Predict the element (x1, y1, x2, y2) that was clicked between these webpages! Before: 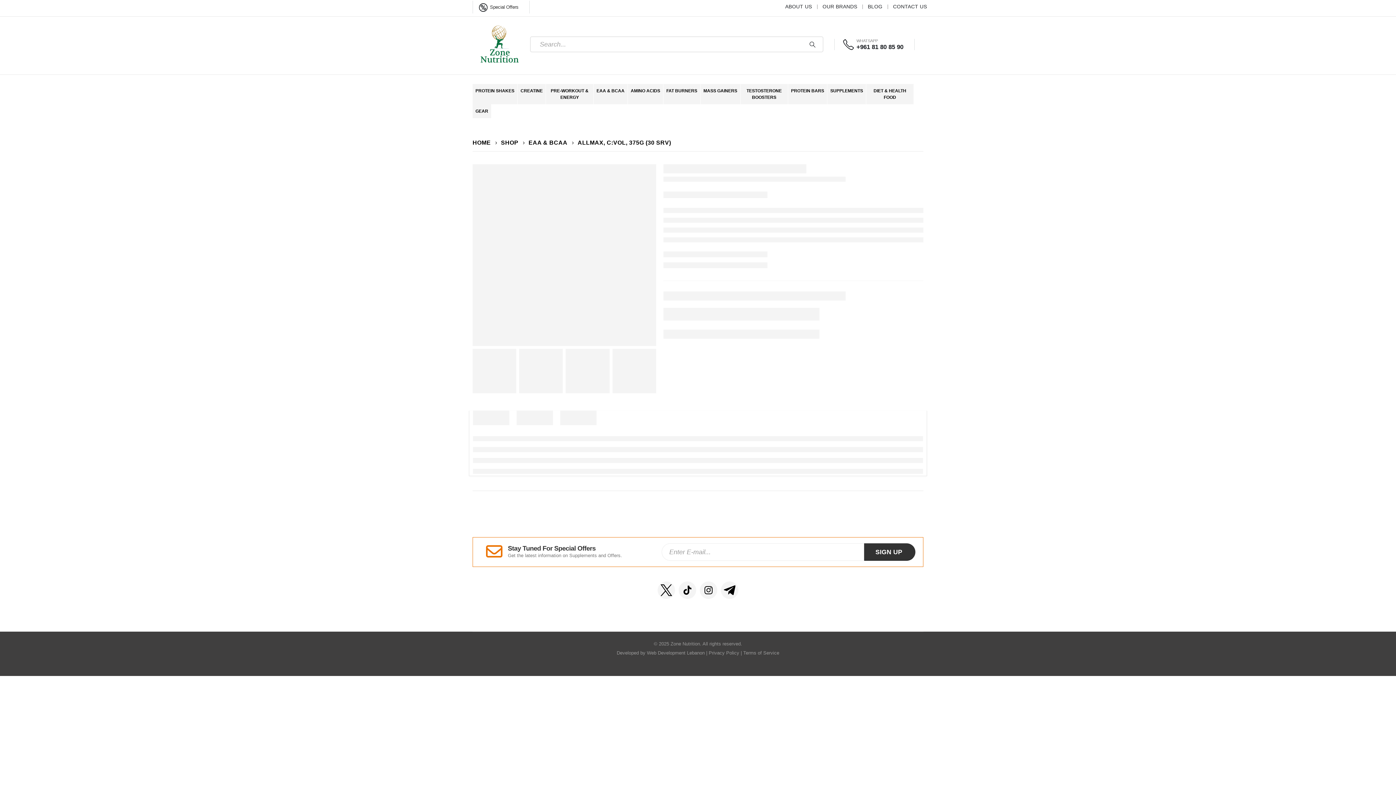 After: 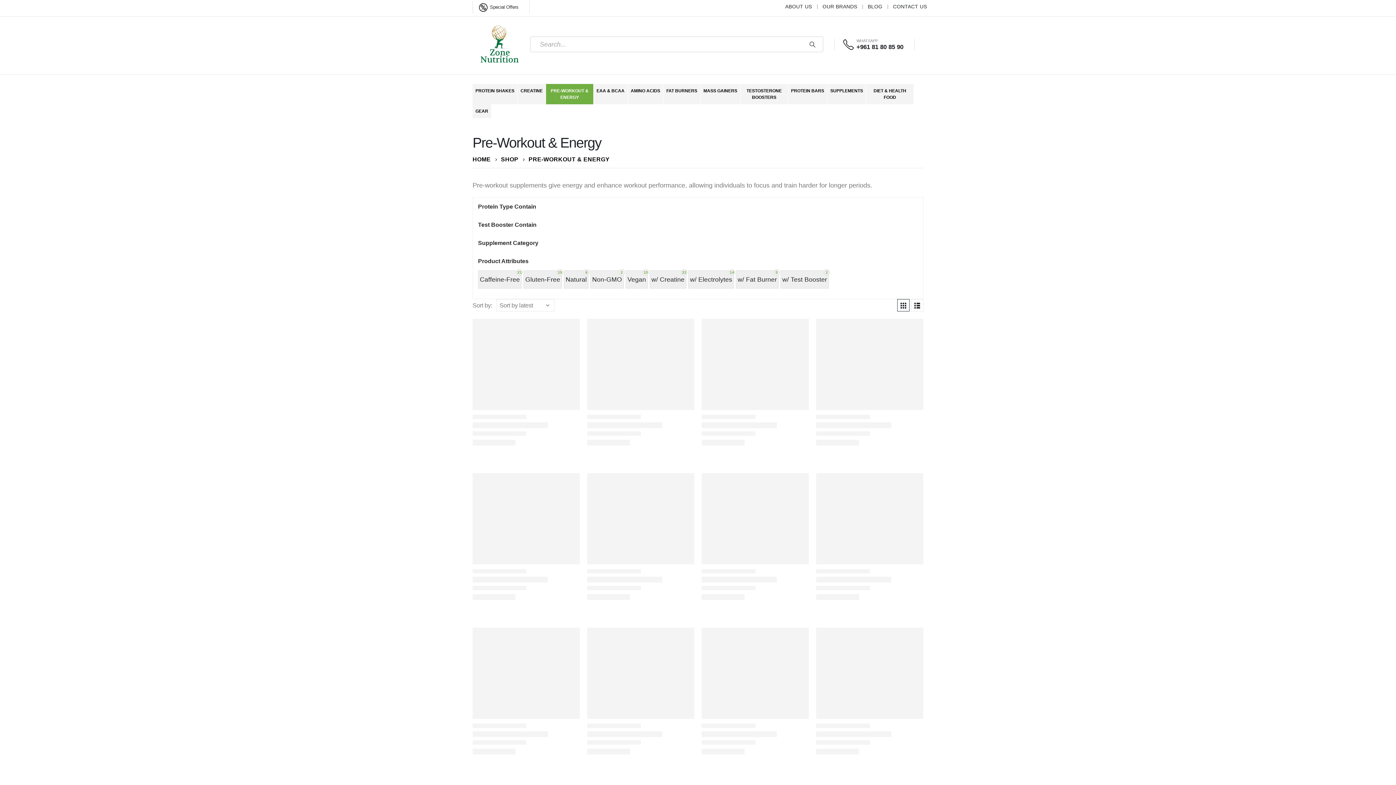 Action: bbox: (546, 84, 593, 104) label: PRE-WORKOUT & ENERGY